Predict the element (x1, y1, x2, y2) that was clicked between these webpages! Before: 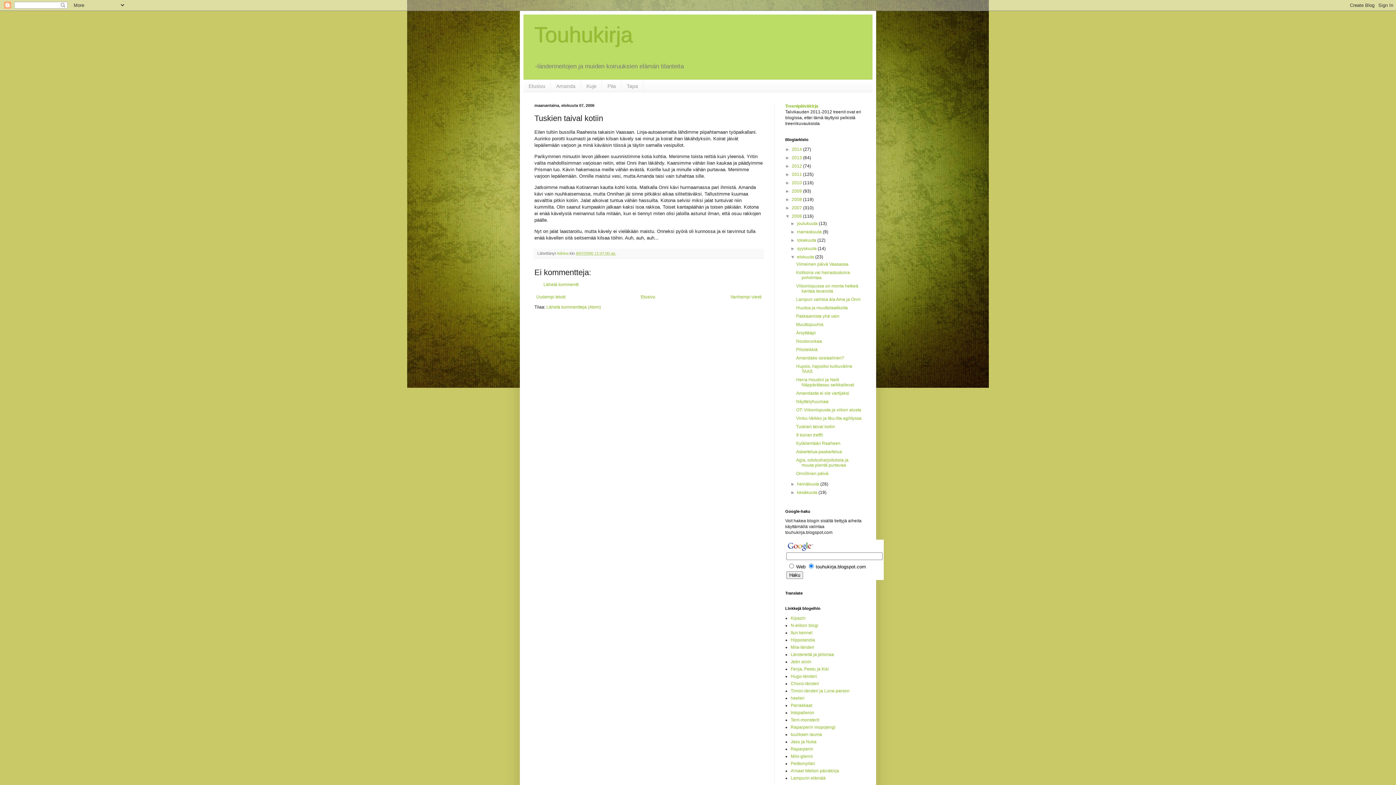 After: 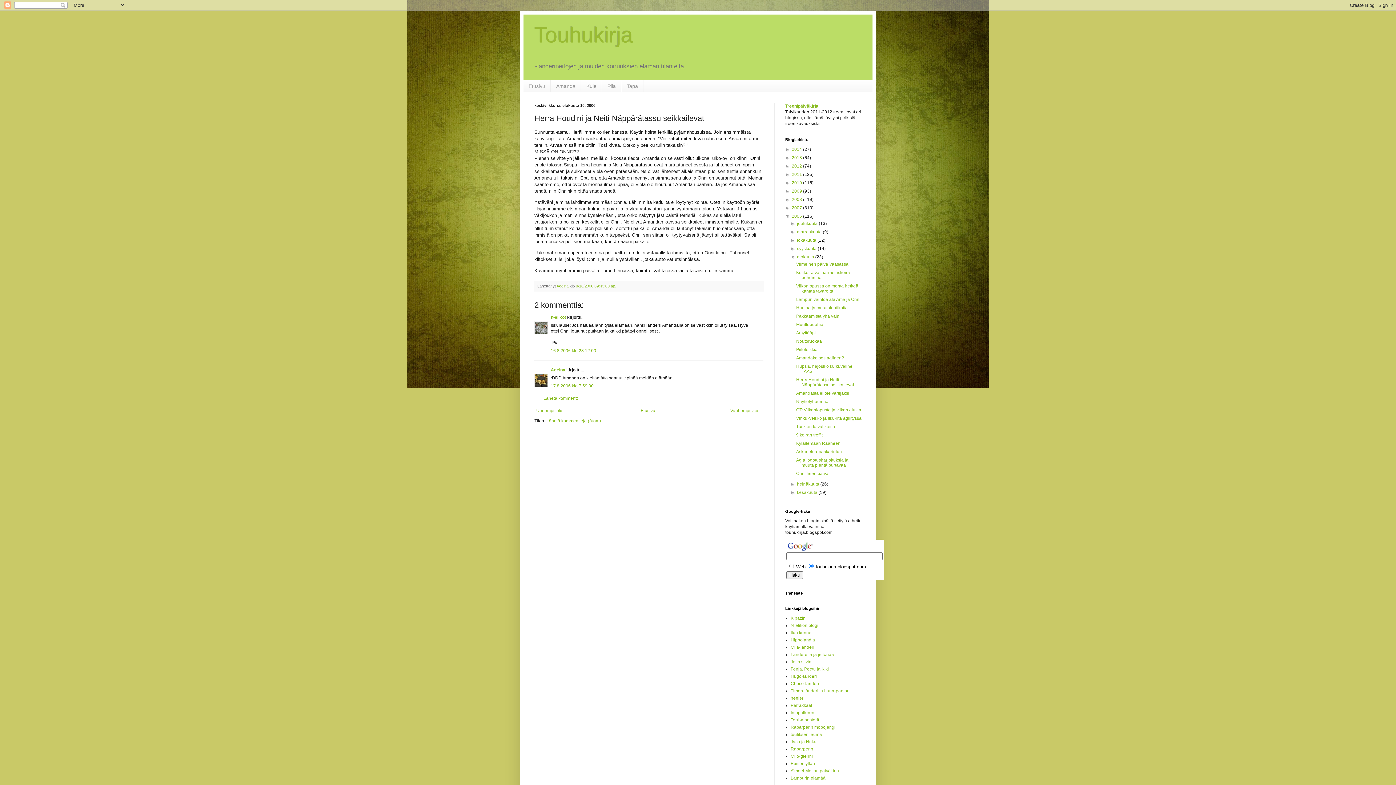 Action: bbox: (796, 377, 854, 387) label: Herra Houdini ja Neiti Näppärätassu seikkailevat